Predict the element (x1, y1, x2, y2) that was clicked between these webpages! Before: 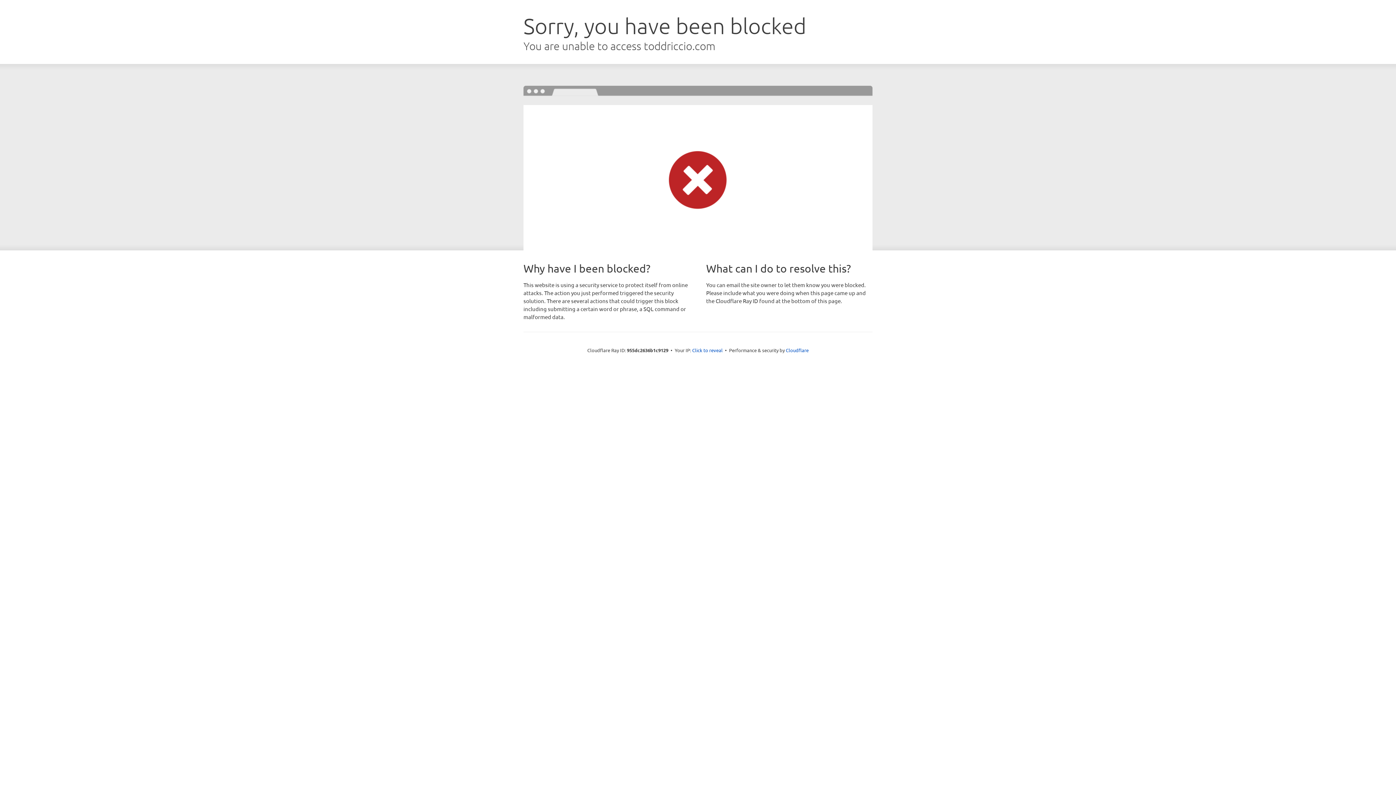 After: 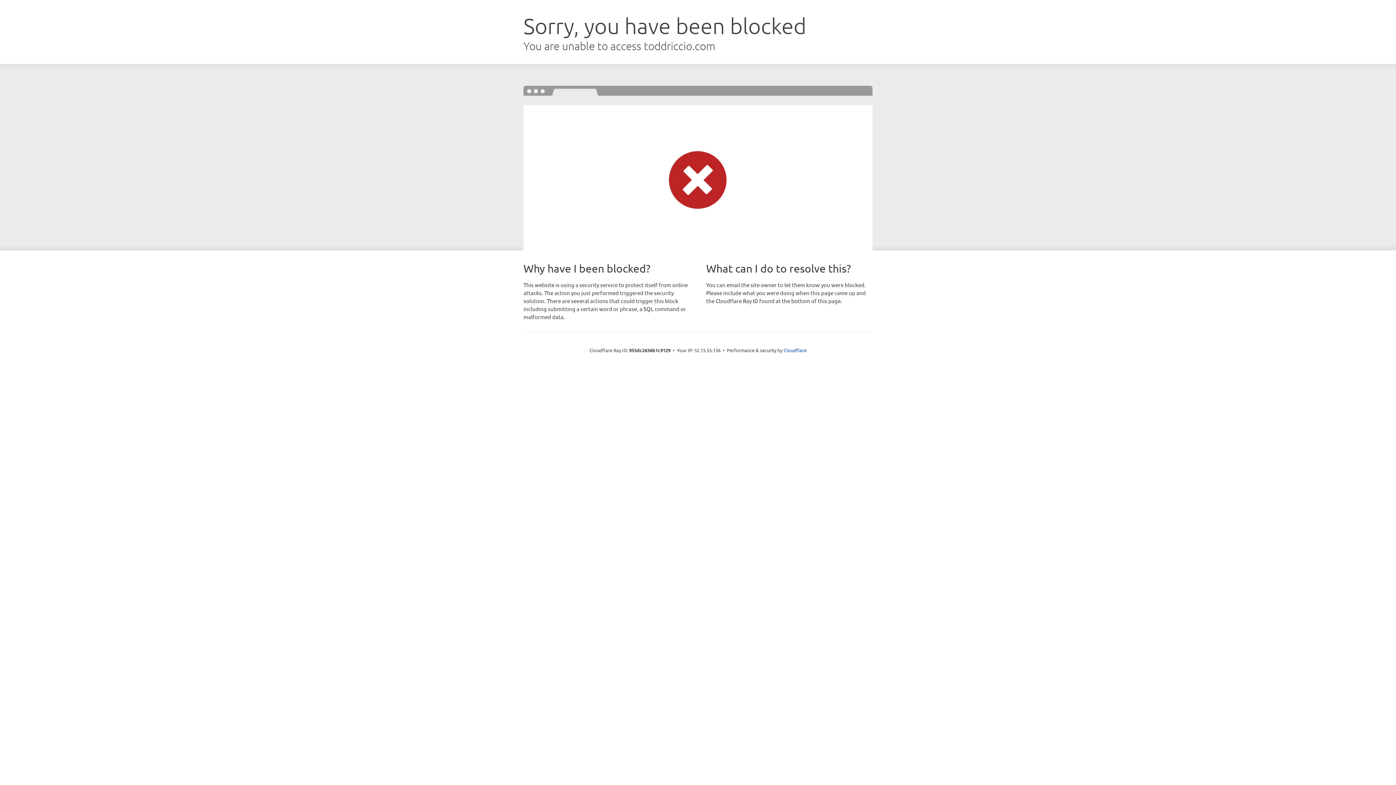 Action: bbox: (692, 346, 722, 353) label: Click to reveal